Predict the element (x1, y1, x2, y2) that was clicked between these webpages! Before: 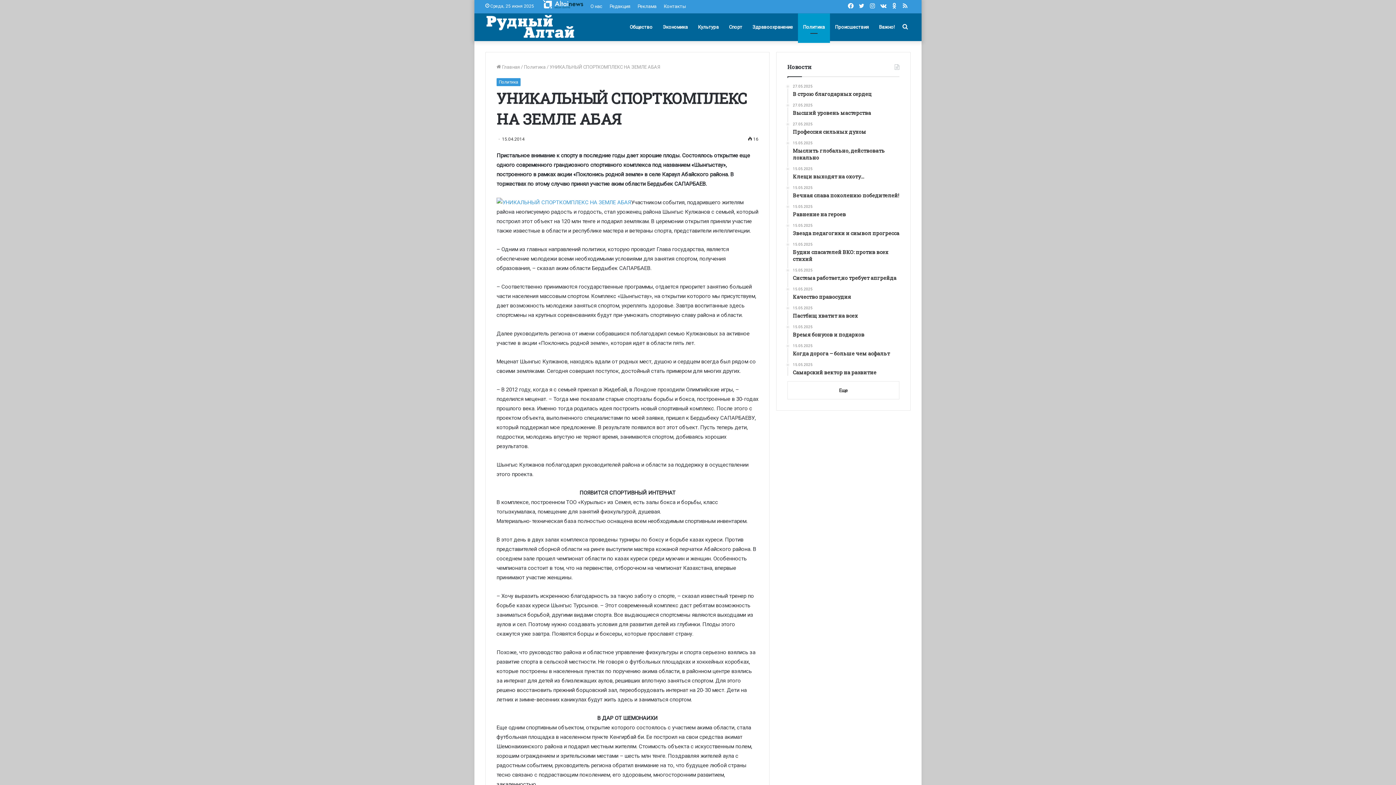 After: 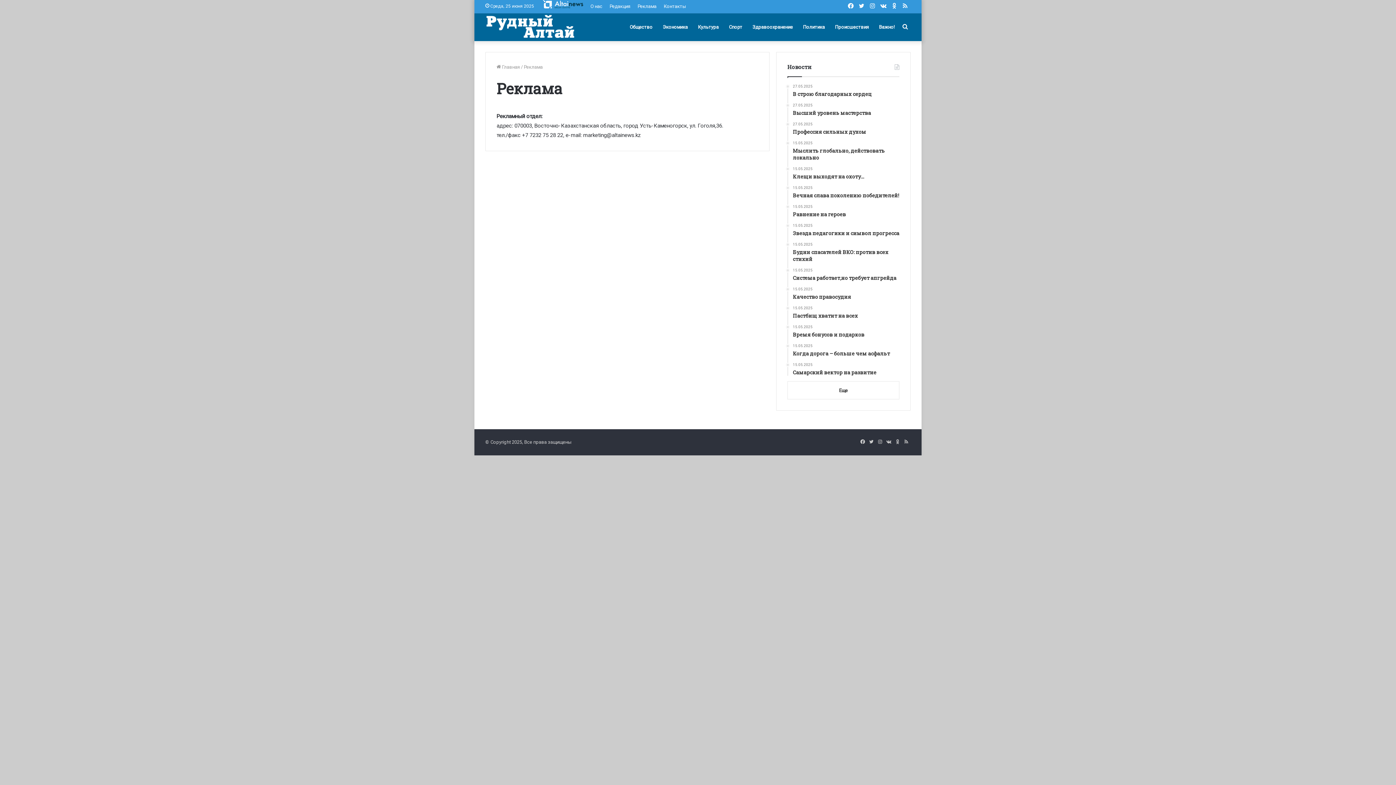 Action: label: Реклама bbox: (634, 0, 660, 12)